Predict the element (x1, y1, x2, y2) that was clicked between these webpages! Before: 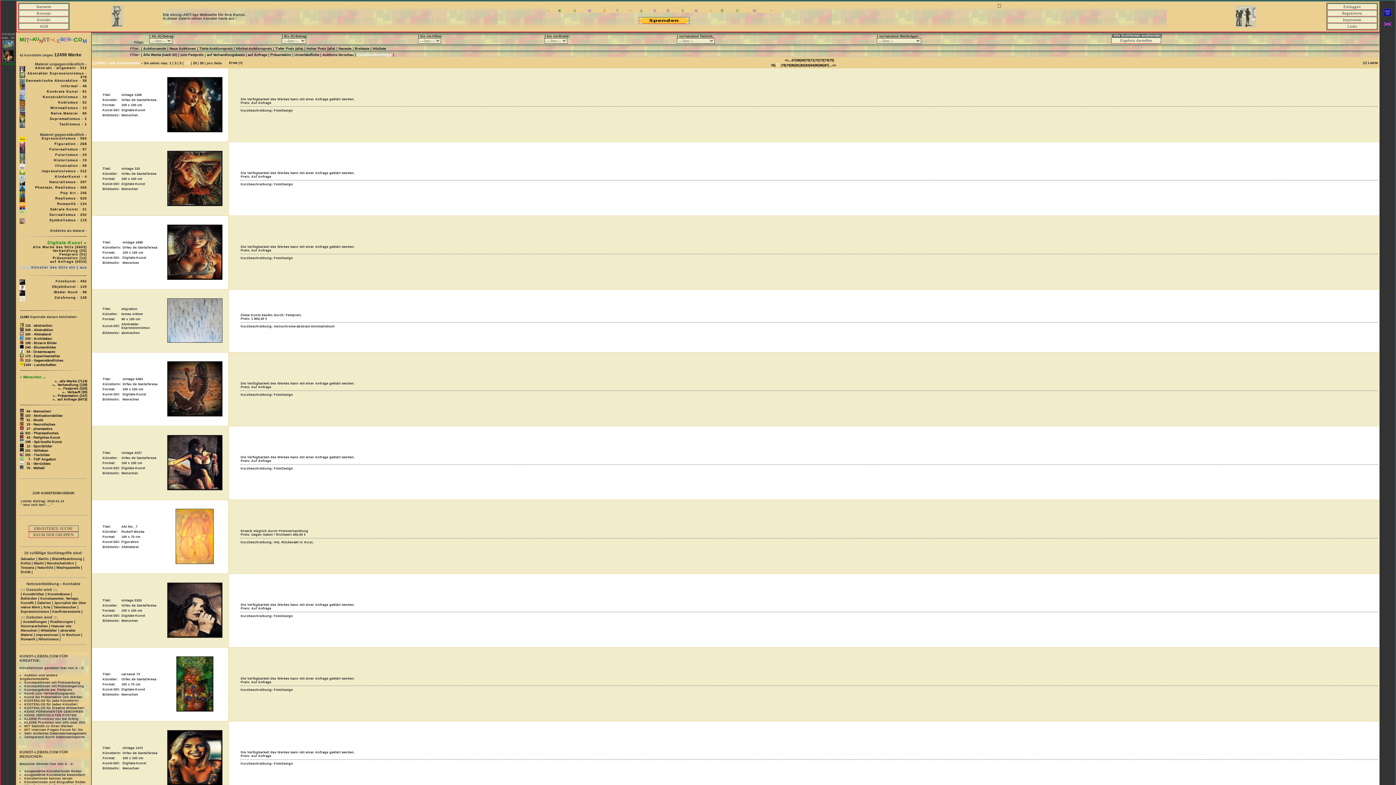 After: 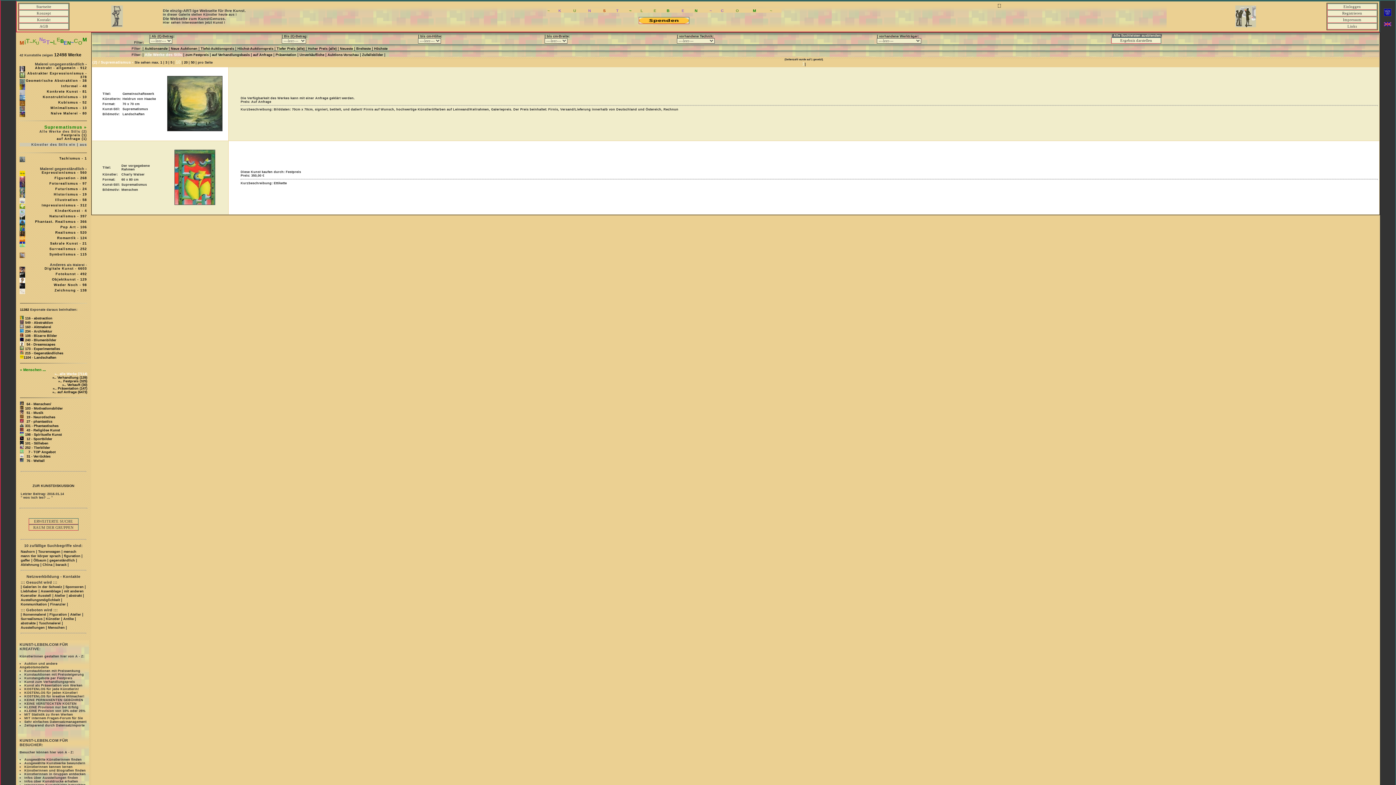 Action: bbox: (25, 117, 86, 120) label: Suprematismus - 2